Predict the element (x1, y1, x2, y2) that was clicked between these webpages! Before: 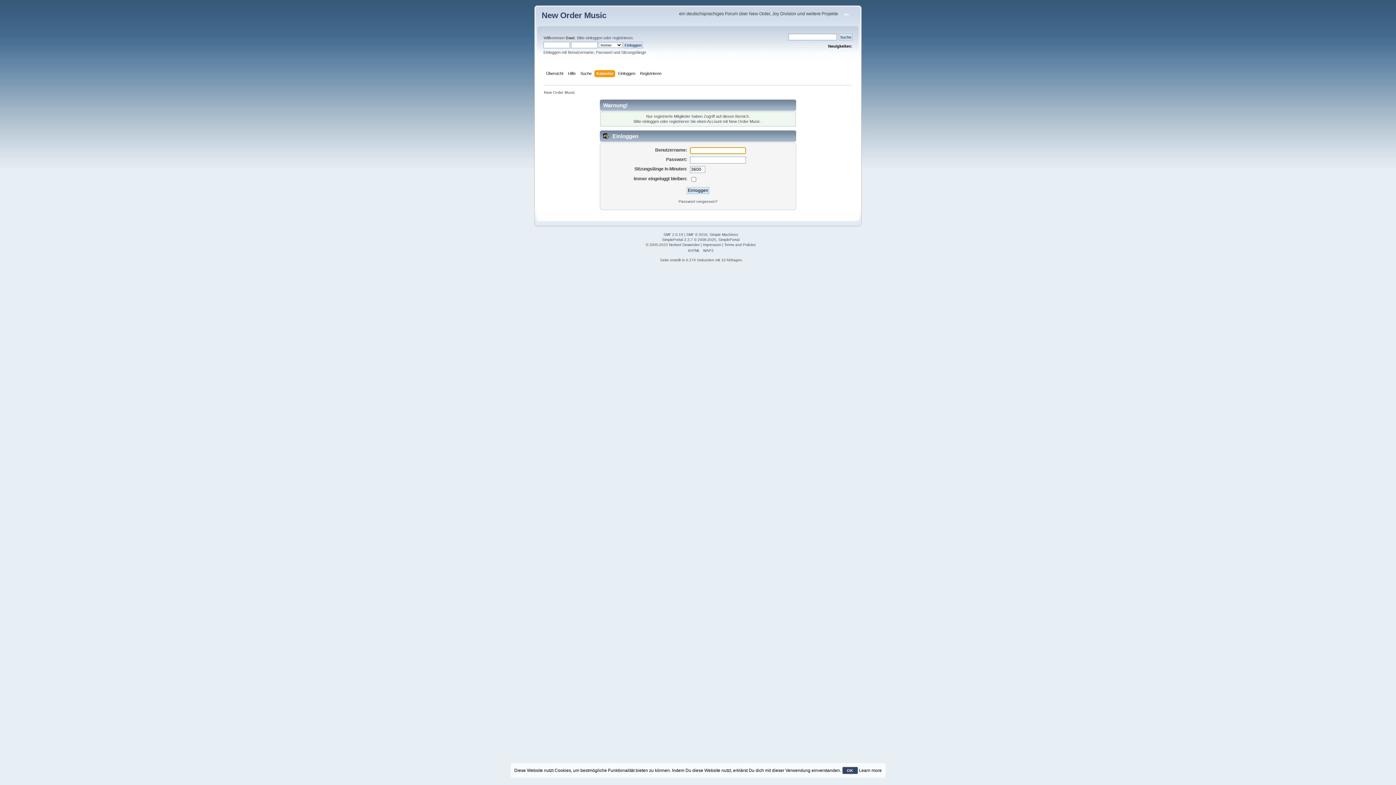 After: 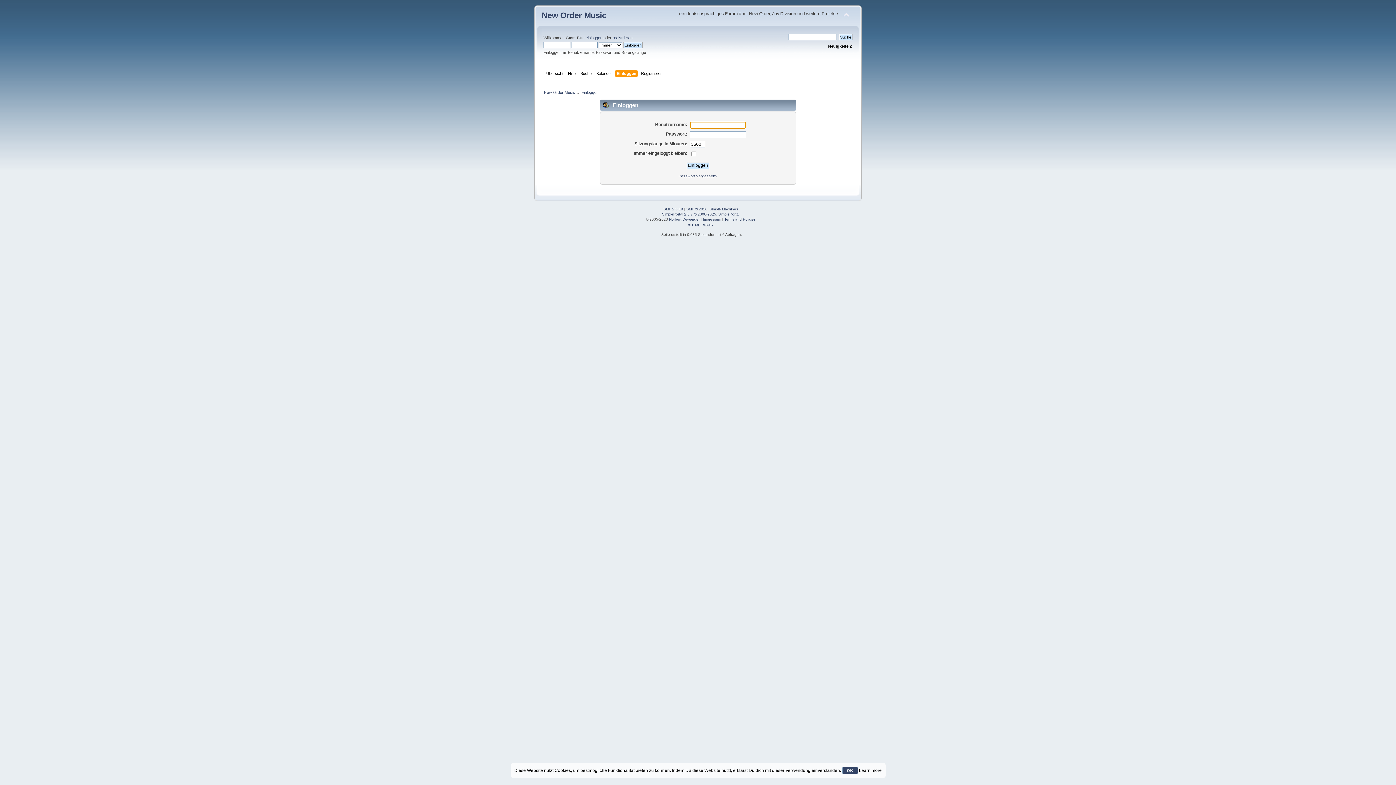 Action: label: einloggen bbox: (585, 35, 602, 40)